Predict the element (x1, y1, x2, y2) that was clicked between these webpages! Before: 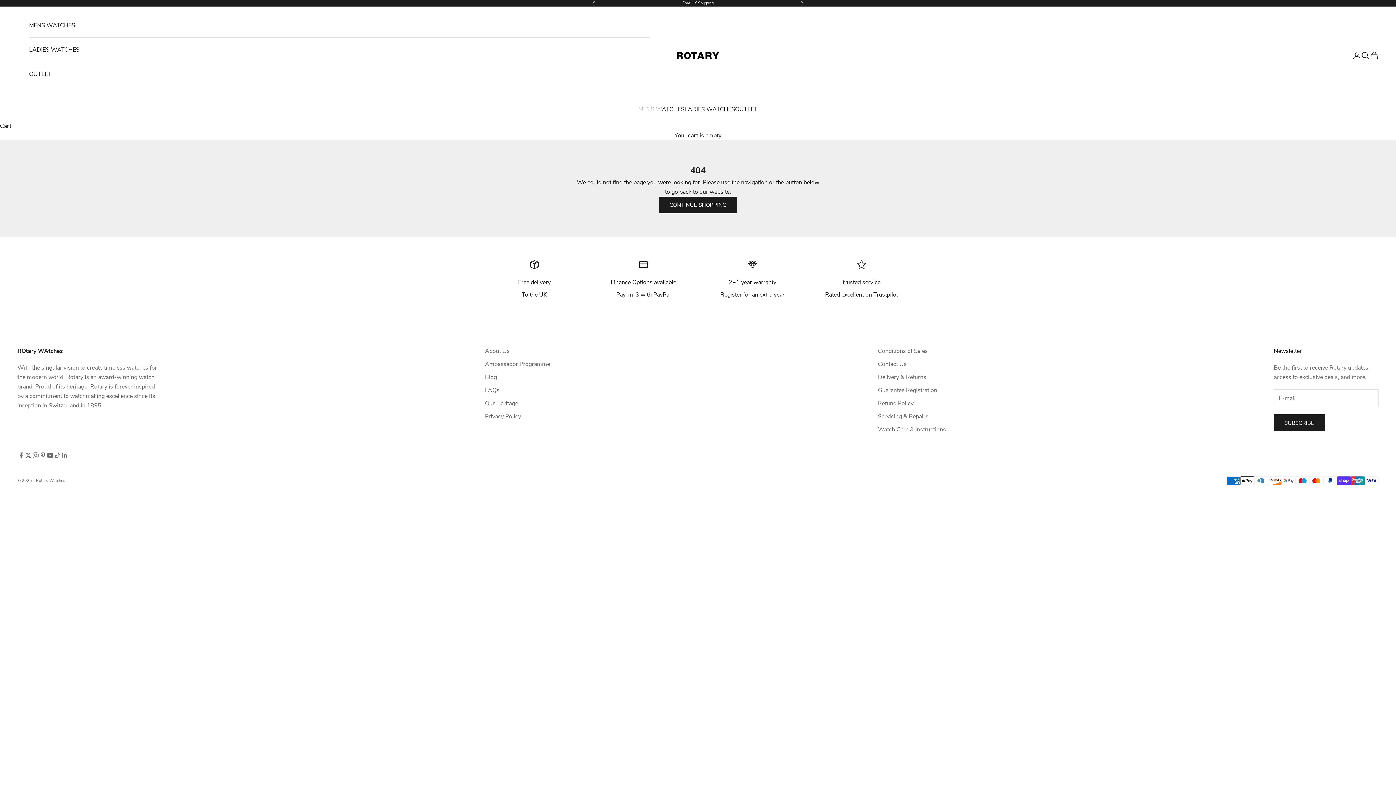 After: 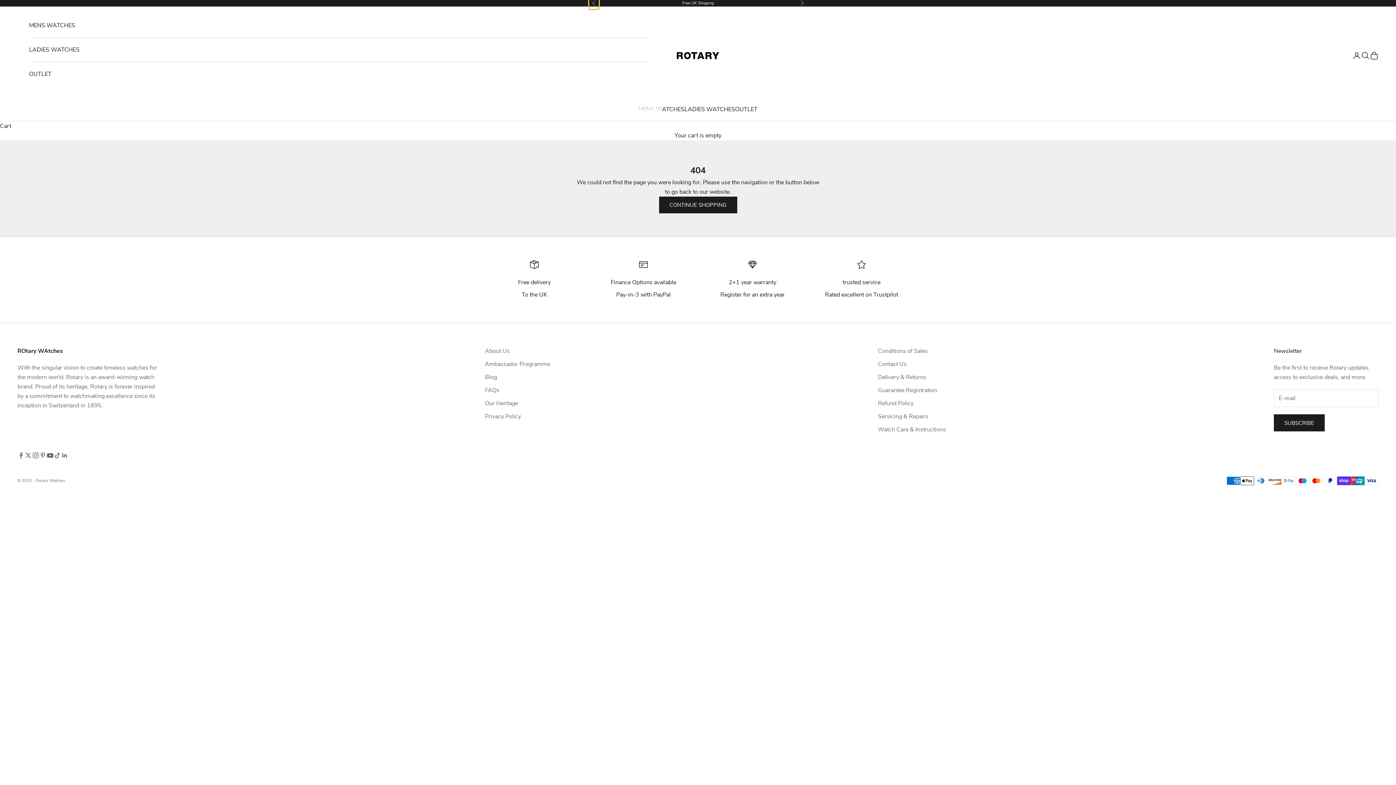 Action: bbox: (592, 0, 596, 6) label: Previous